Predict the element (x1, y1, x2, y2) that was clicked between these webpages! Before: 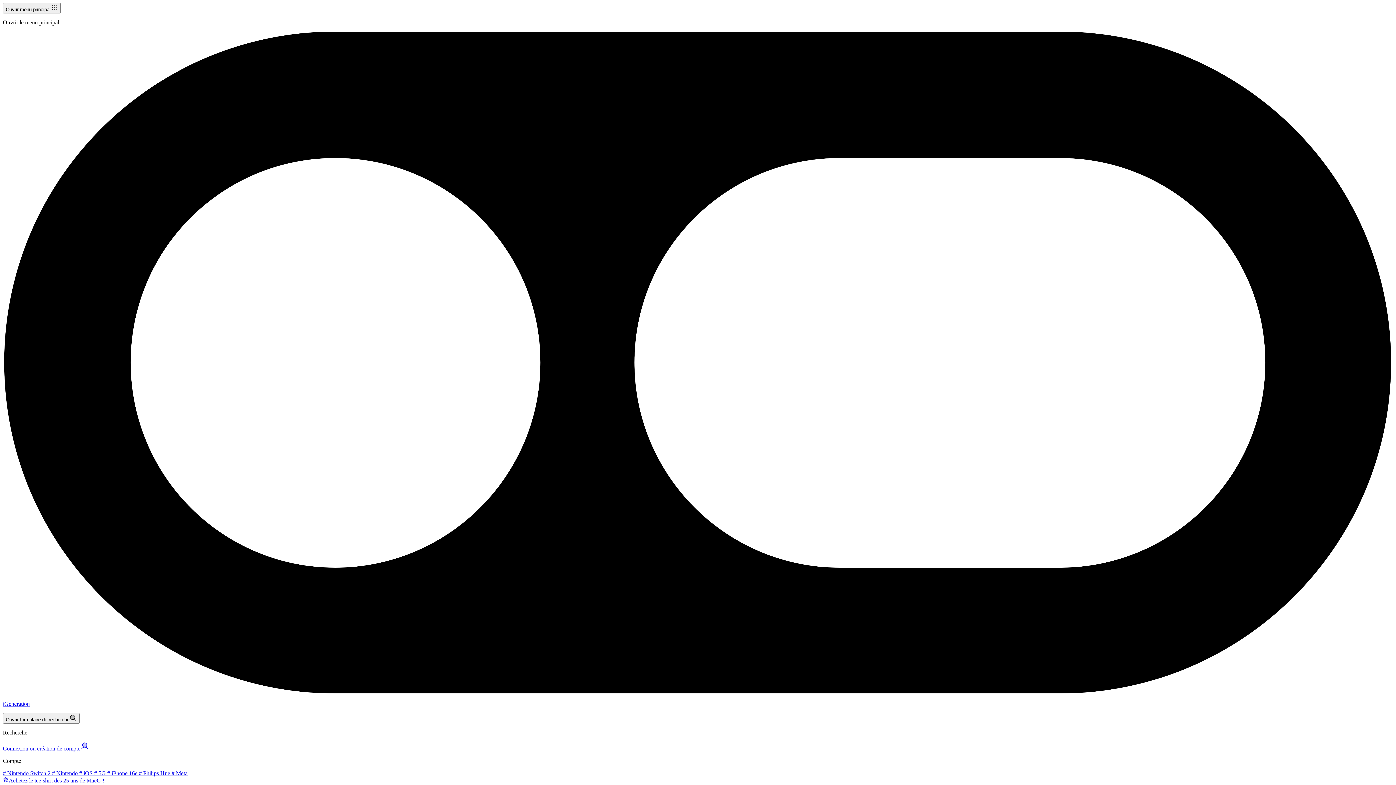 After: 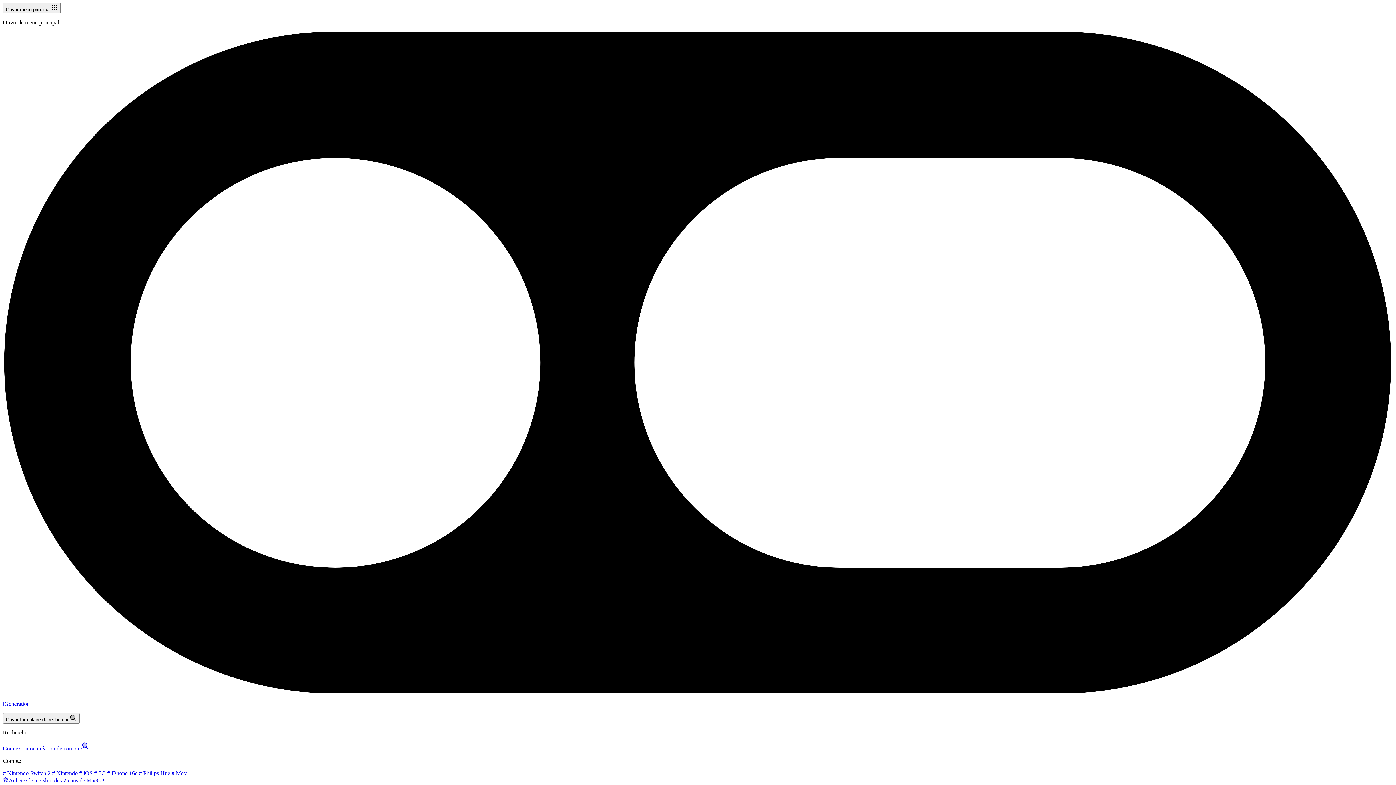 Action: label:  # iOS bbox: (77, 770, 92, 776)